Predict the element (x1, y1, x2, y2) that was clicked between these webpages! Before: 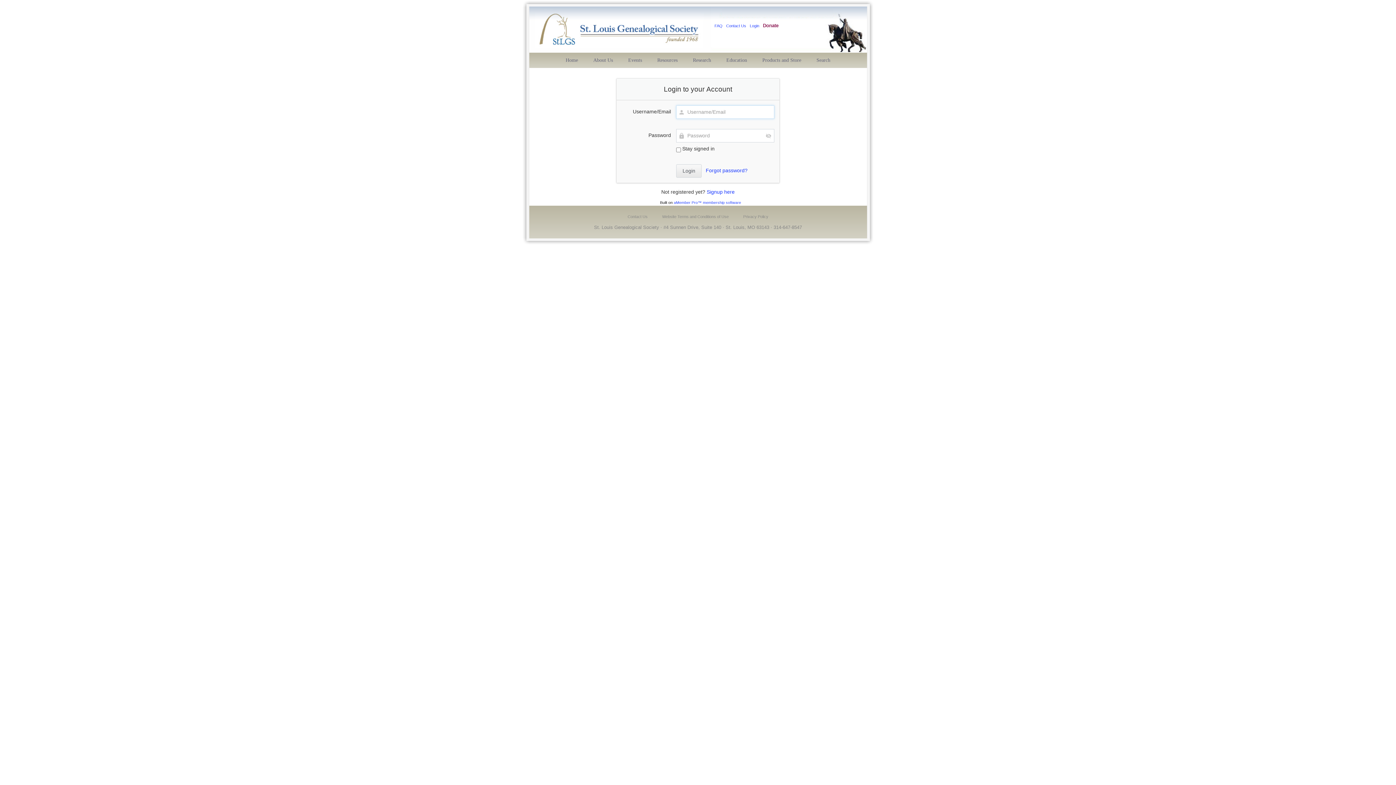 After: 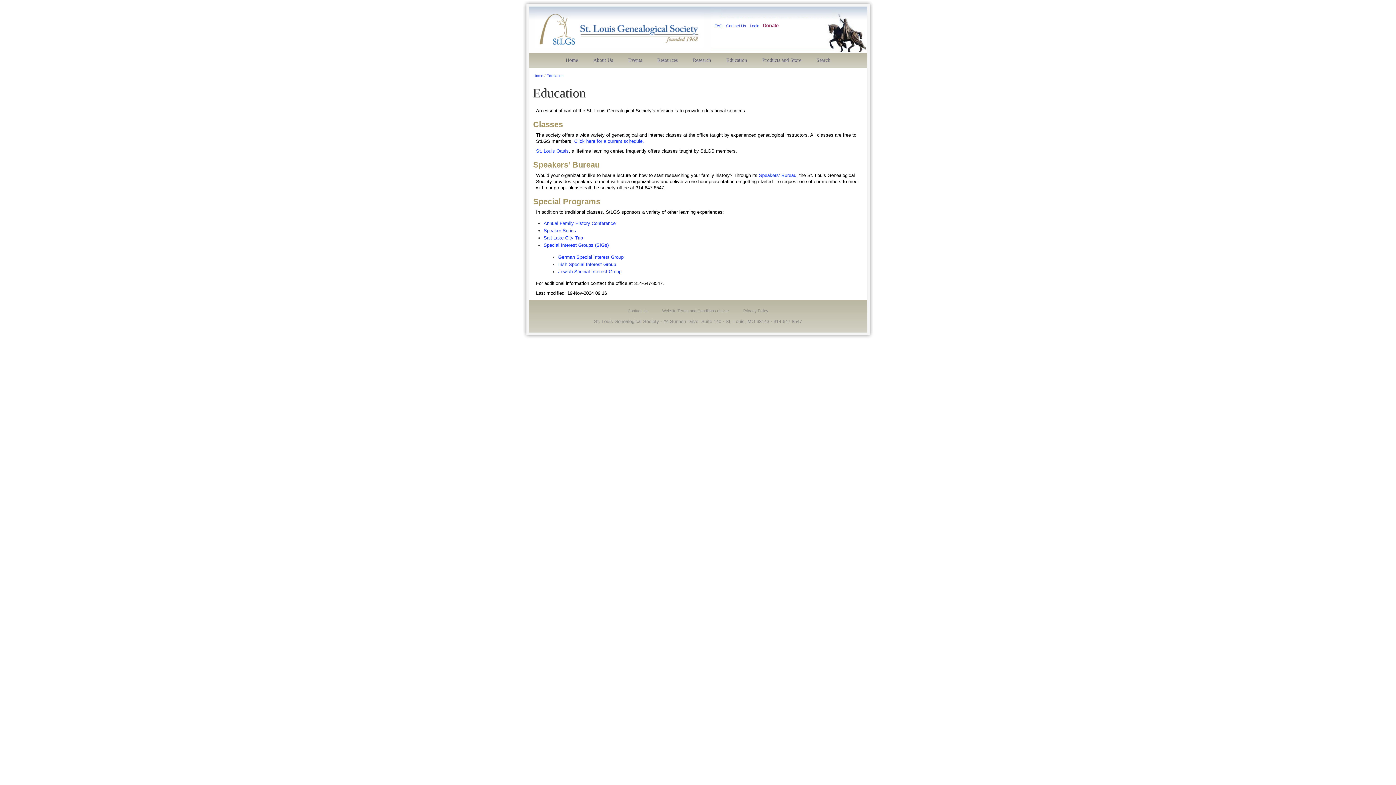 Action: label: Education bbox: (720, 52, 753, 68)